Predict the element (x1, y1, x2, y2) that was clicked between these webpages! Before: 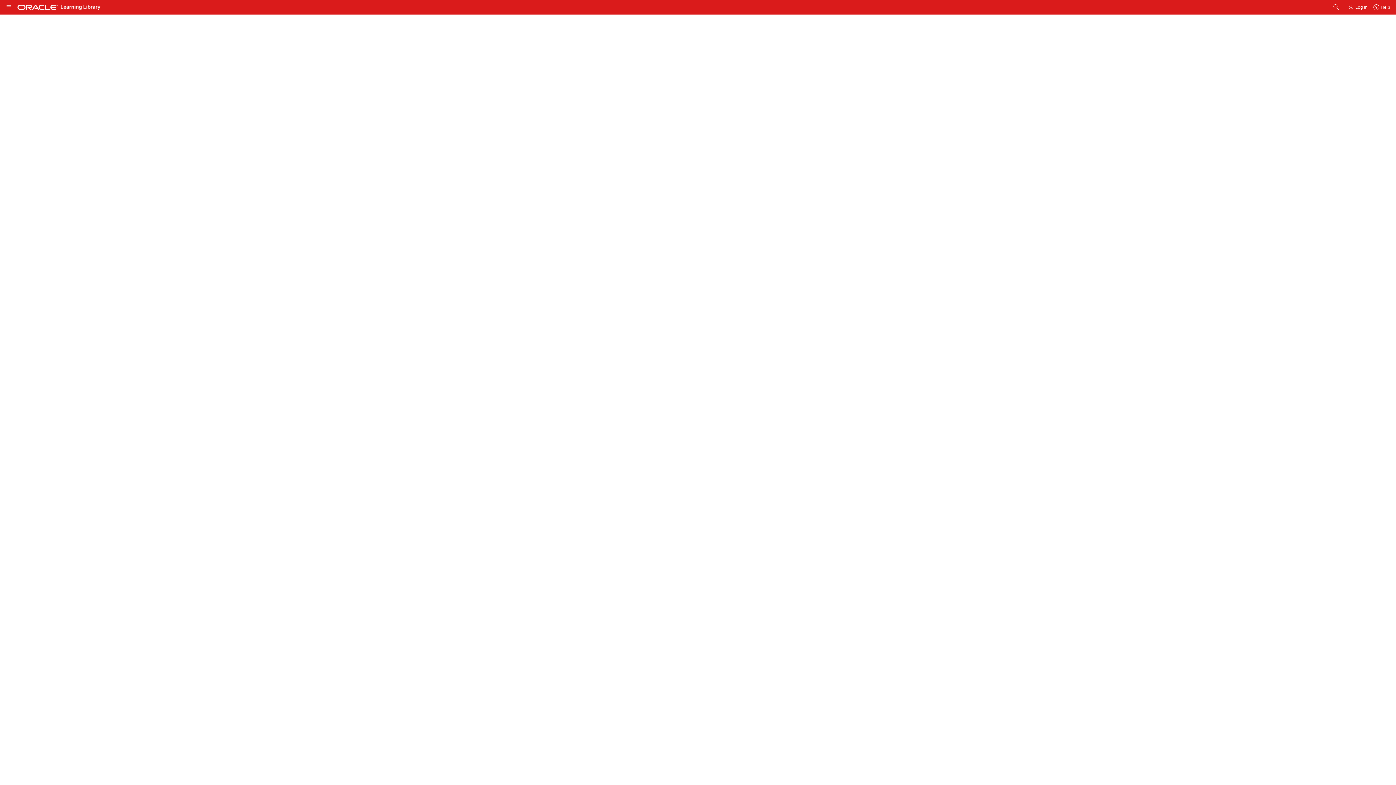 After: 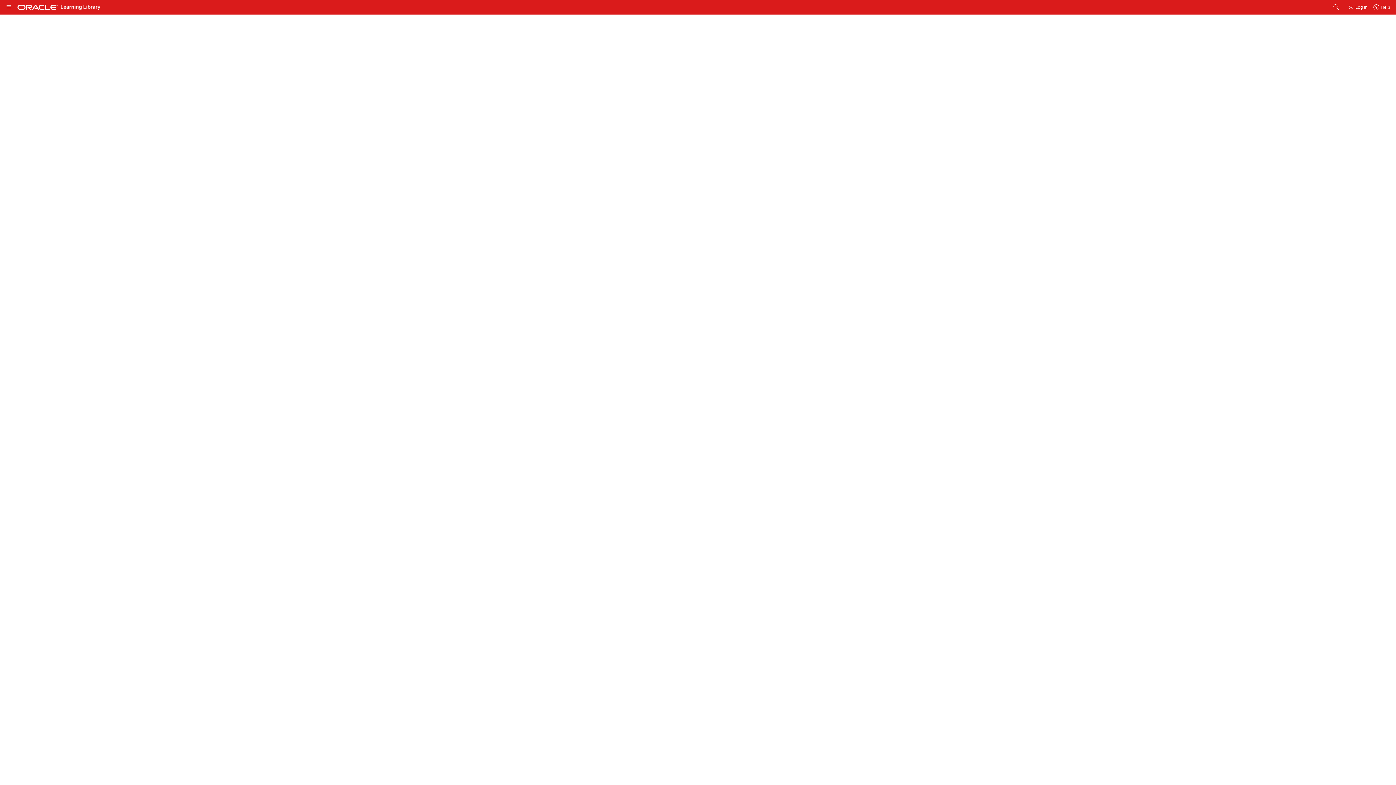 Action: label: Terms of Use and Privacy bbox: (783, 201, 842, 207)